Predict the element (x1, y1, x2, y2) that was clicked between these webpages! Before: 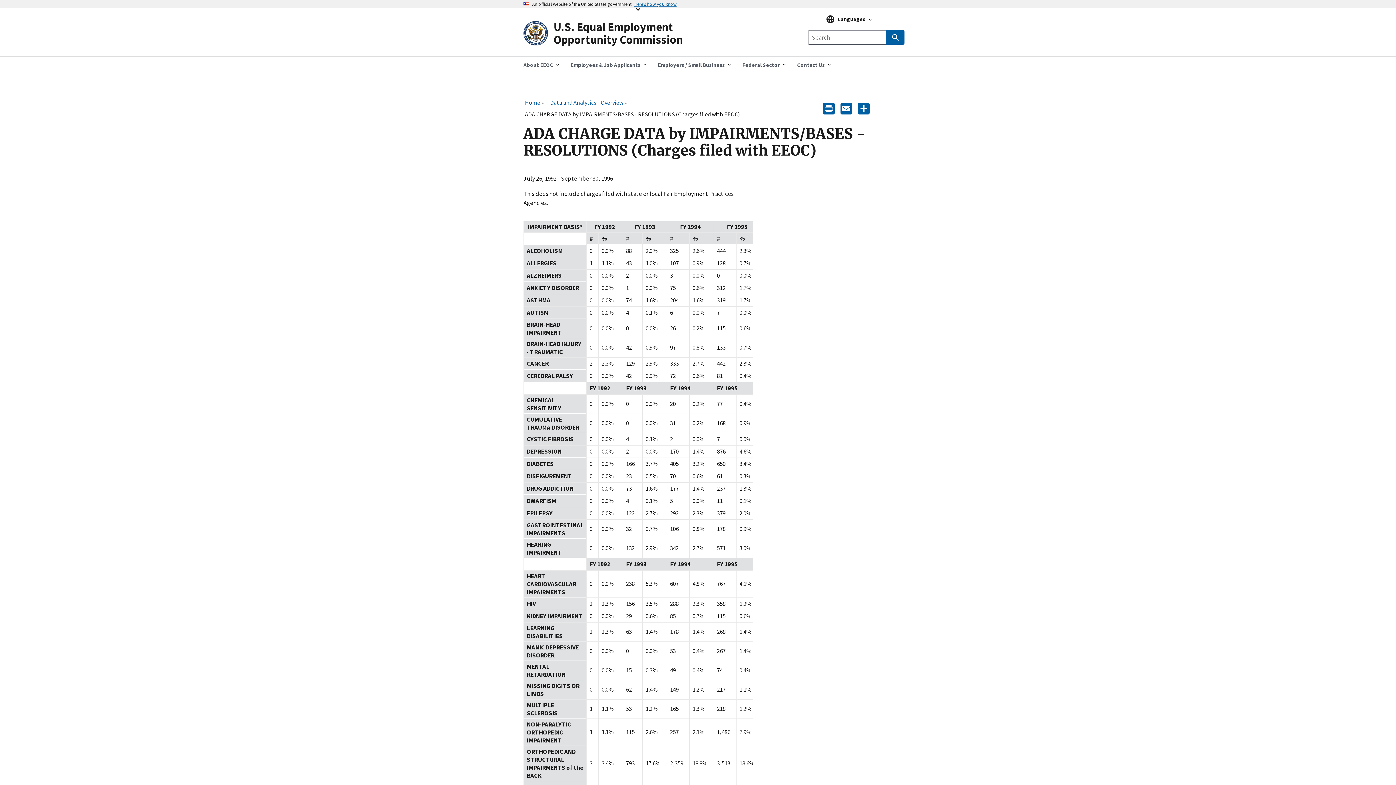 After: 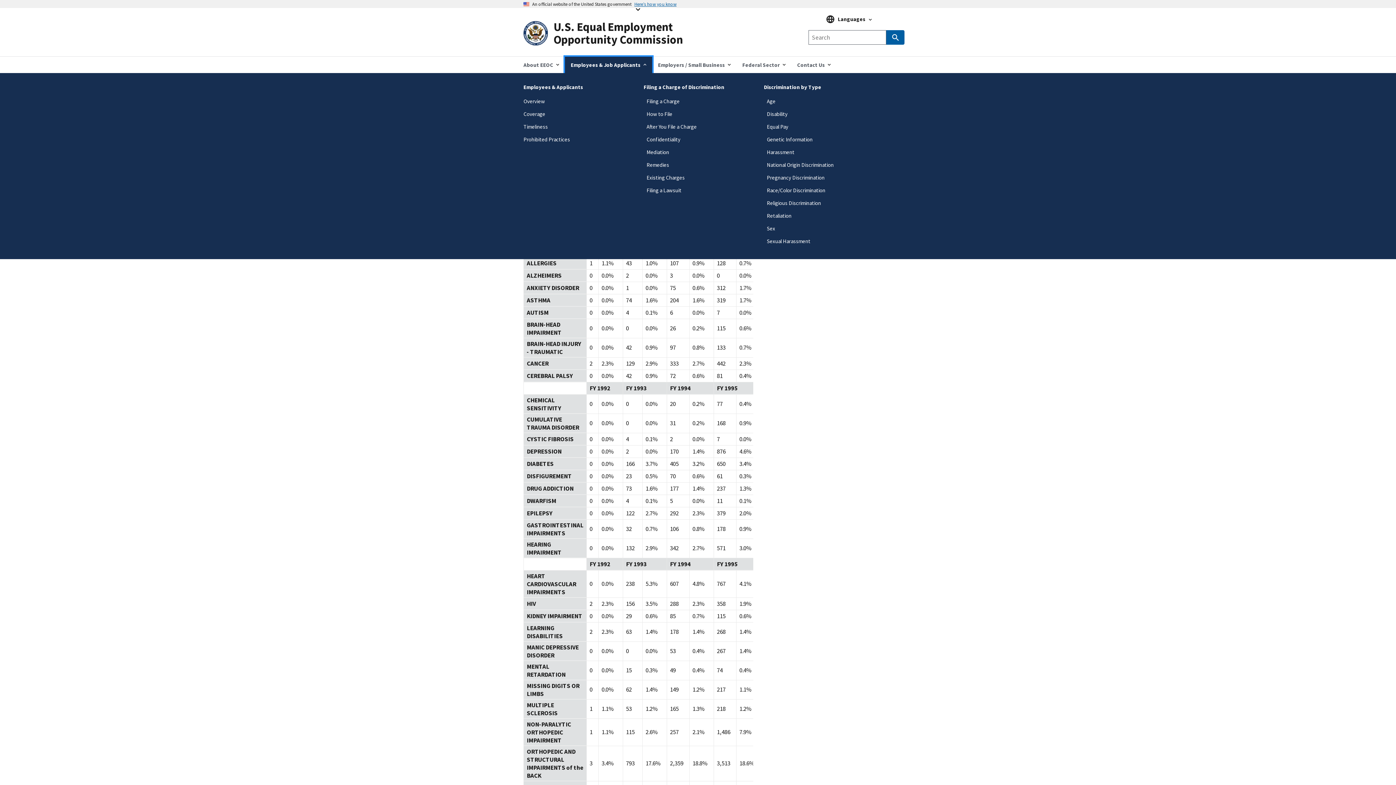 Action: label: Employees & Job Applicants bbox: (565, 56, 652, 72)